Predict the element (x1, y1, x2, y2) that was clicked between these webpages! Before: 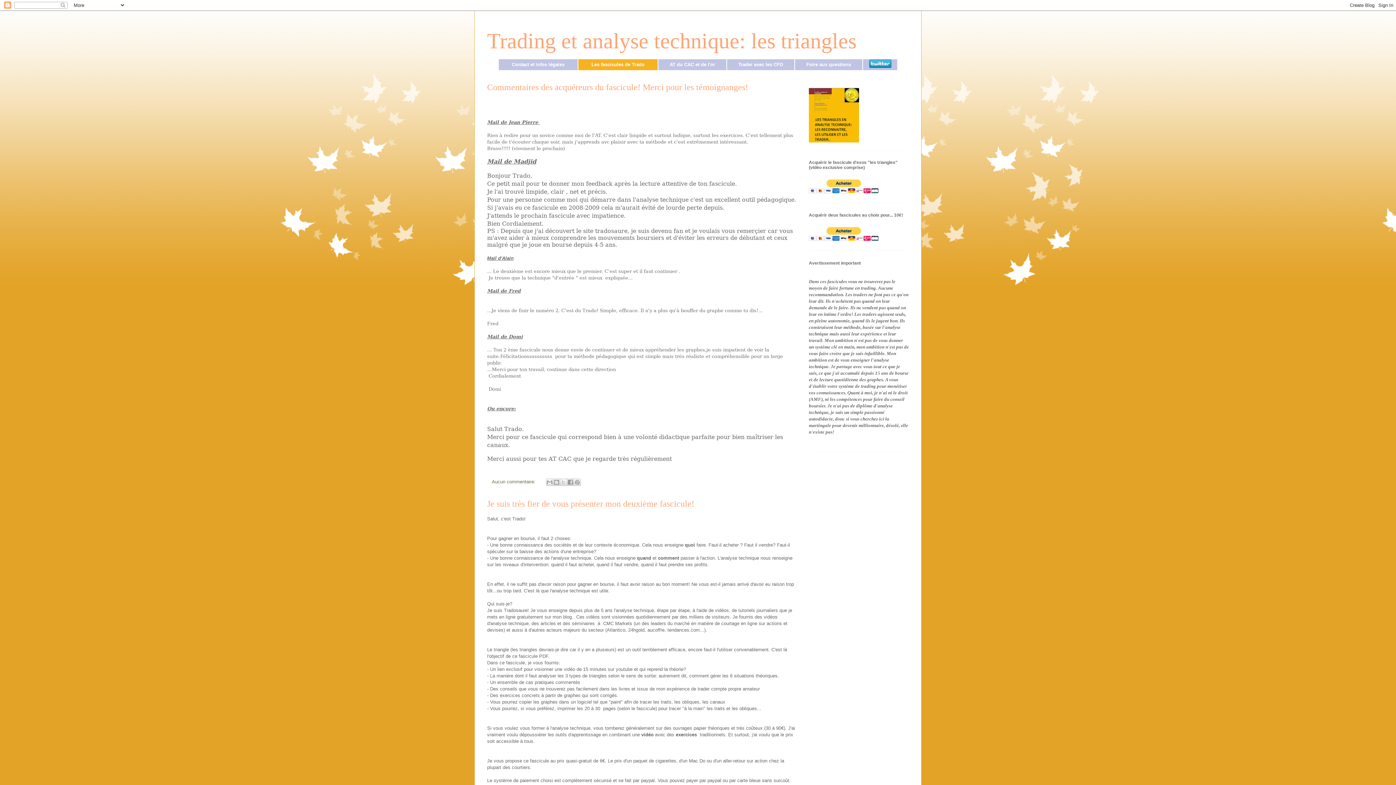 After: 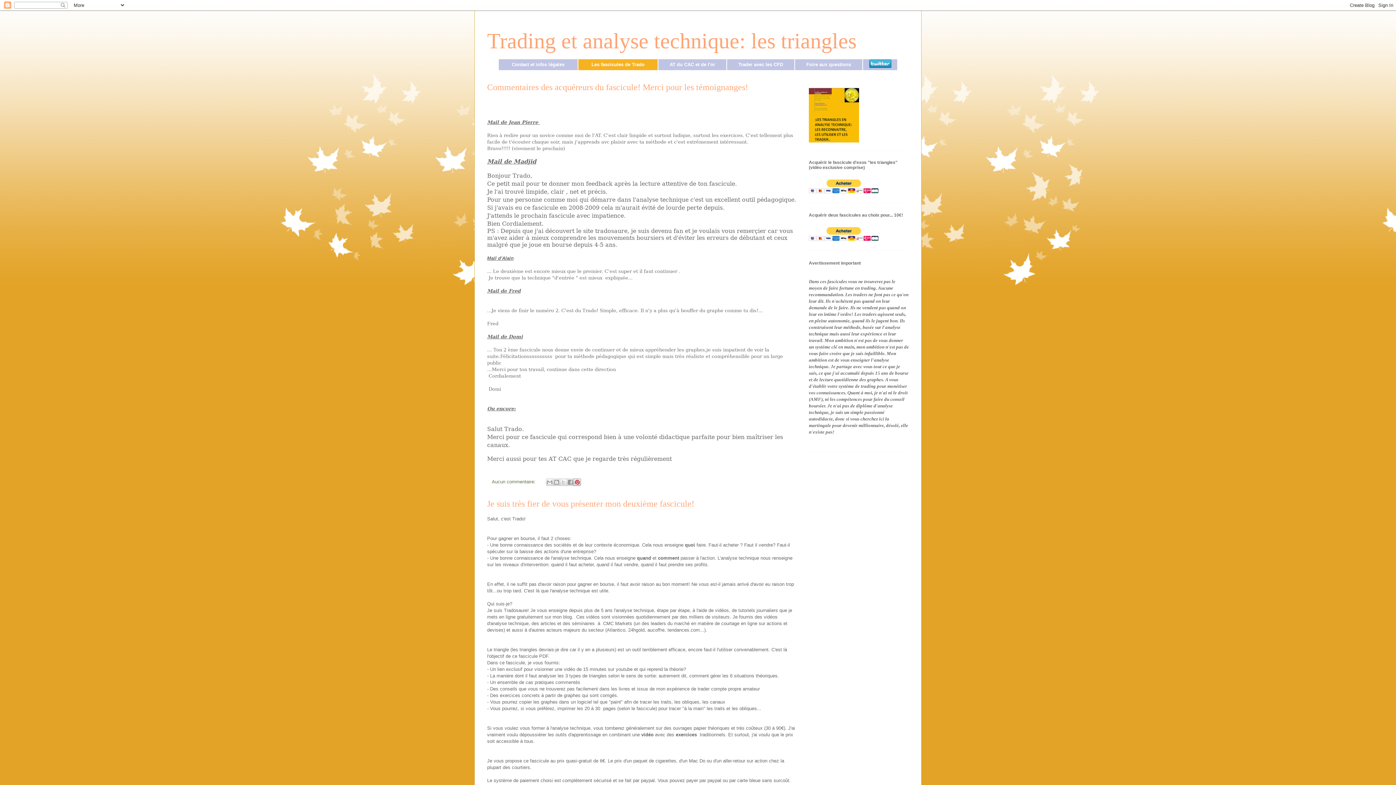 Action: label: Partager sur Pinterest bbox: (573, 478, 581, 486)